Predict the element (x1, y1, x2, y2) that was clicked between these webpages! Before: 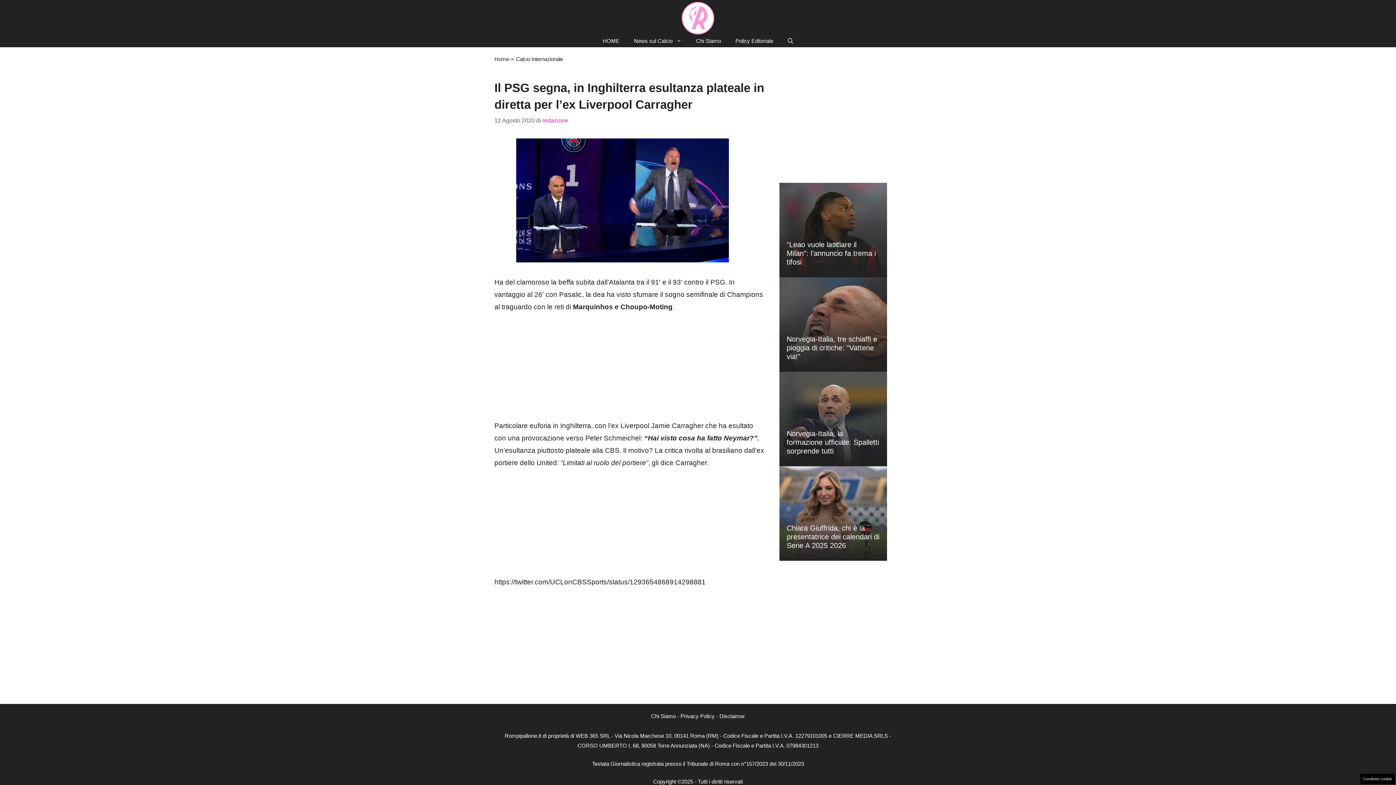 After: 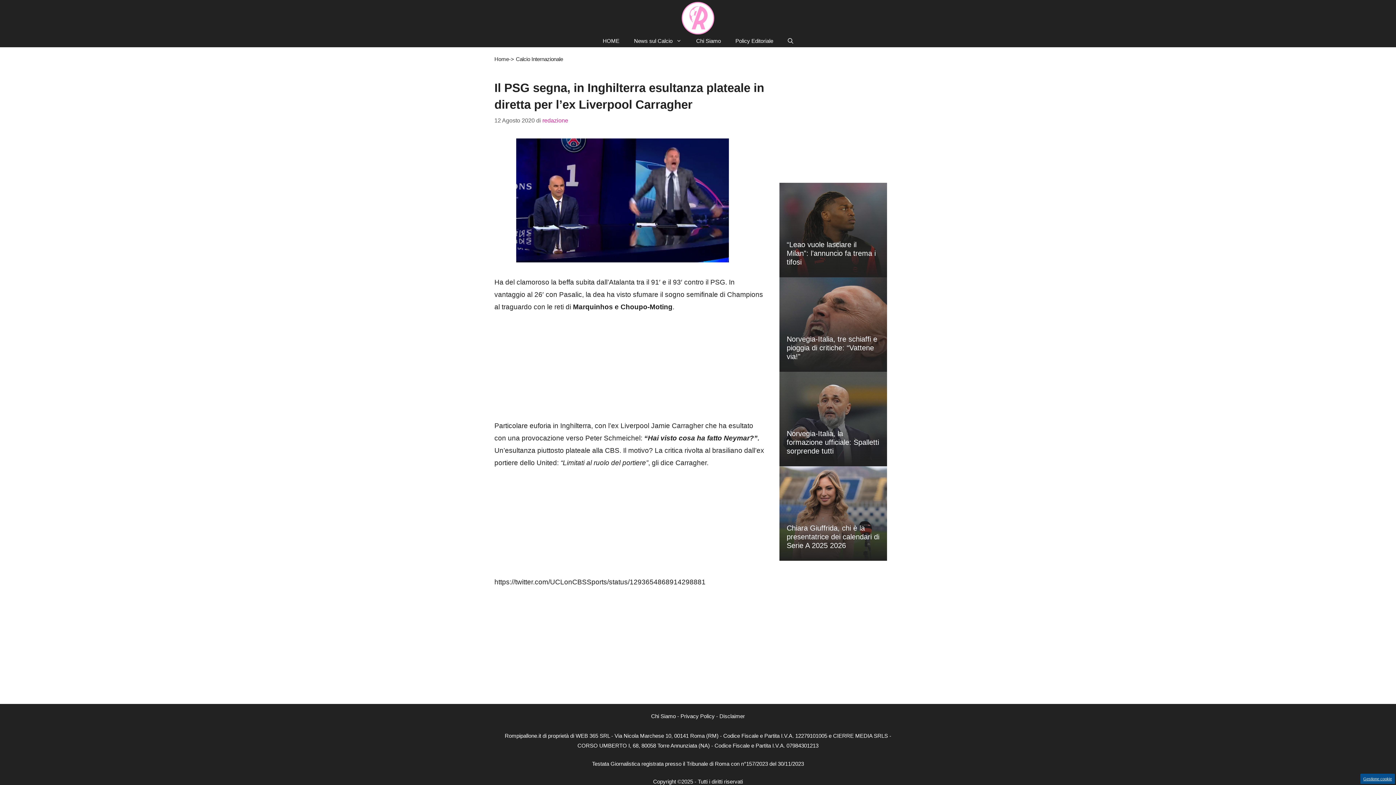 Action: bbox: (1360, 774, 1395, 784) label: Gestione cookie